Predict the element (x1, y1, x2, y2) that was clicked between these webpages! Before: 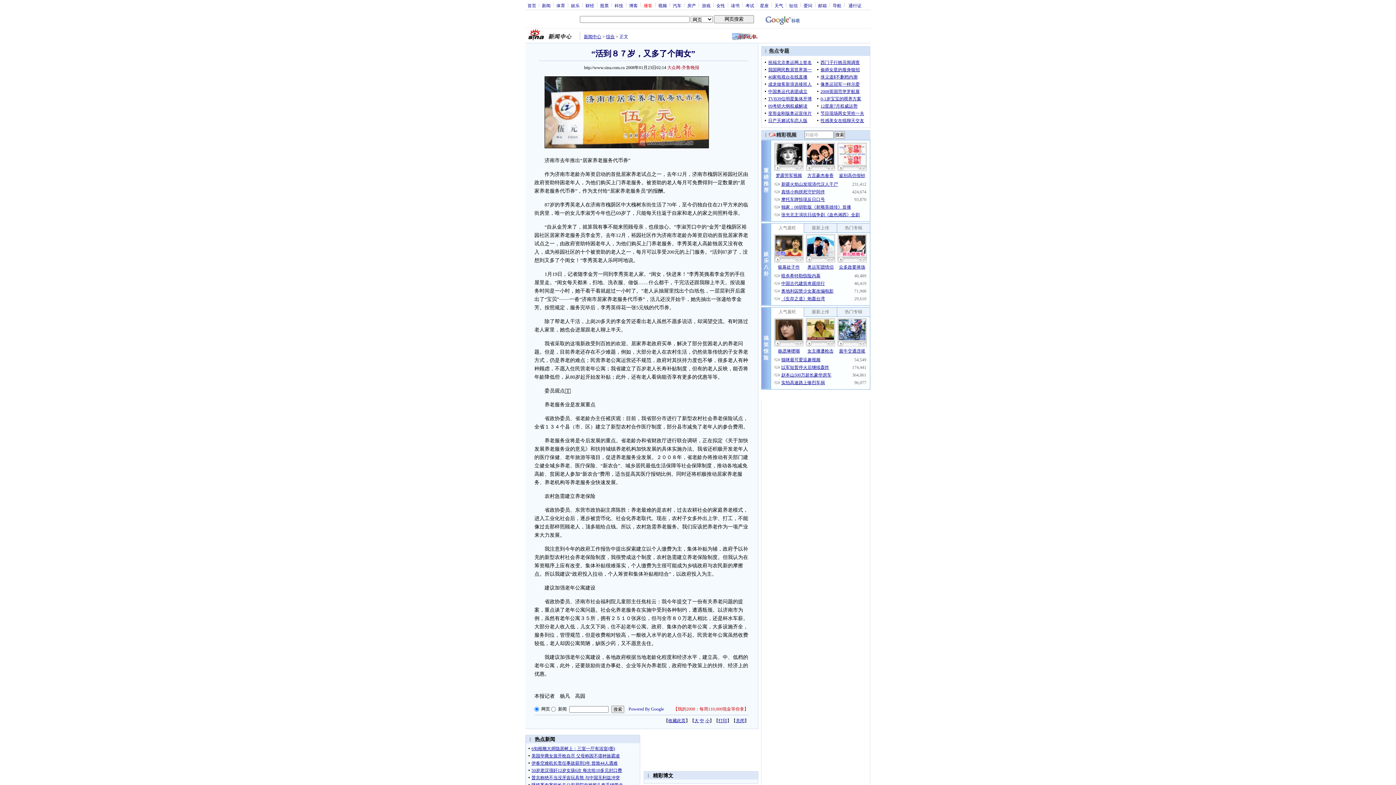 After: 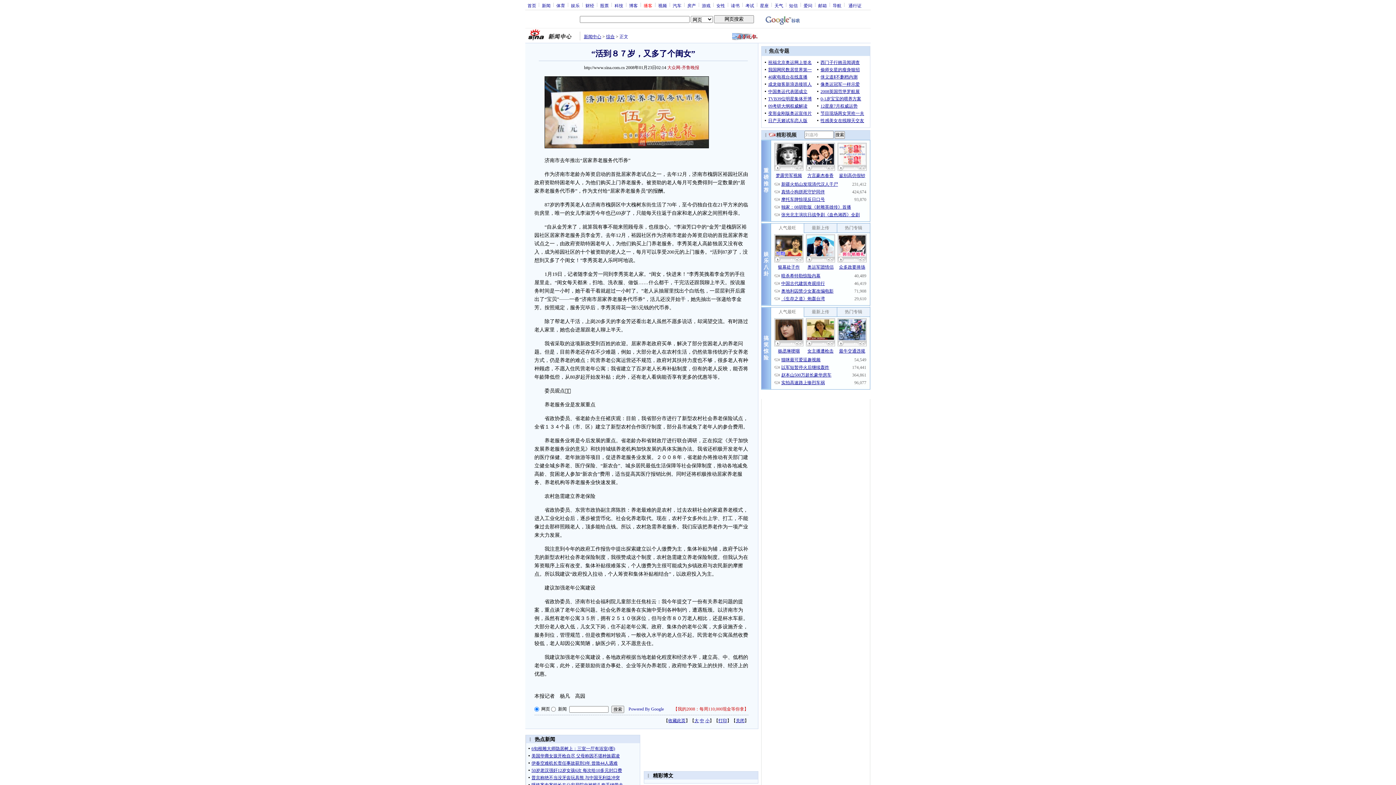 Action: bbox: (525, 36, 577, 41)